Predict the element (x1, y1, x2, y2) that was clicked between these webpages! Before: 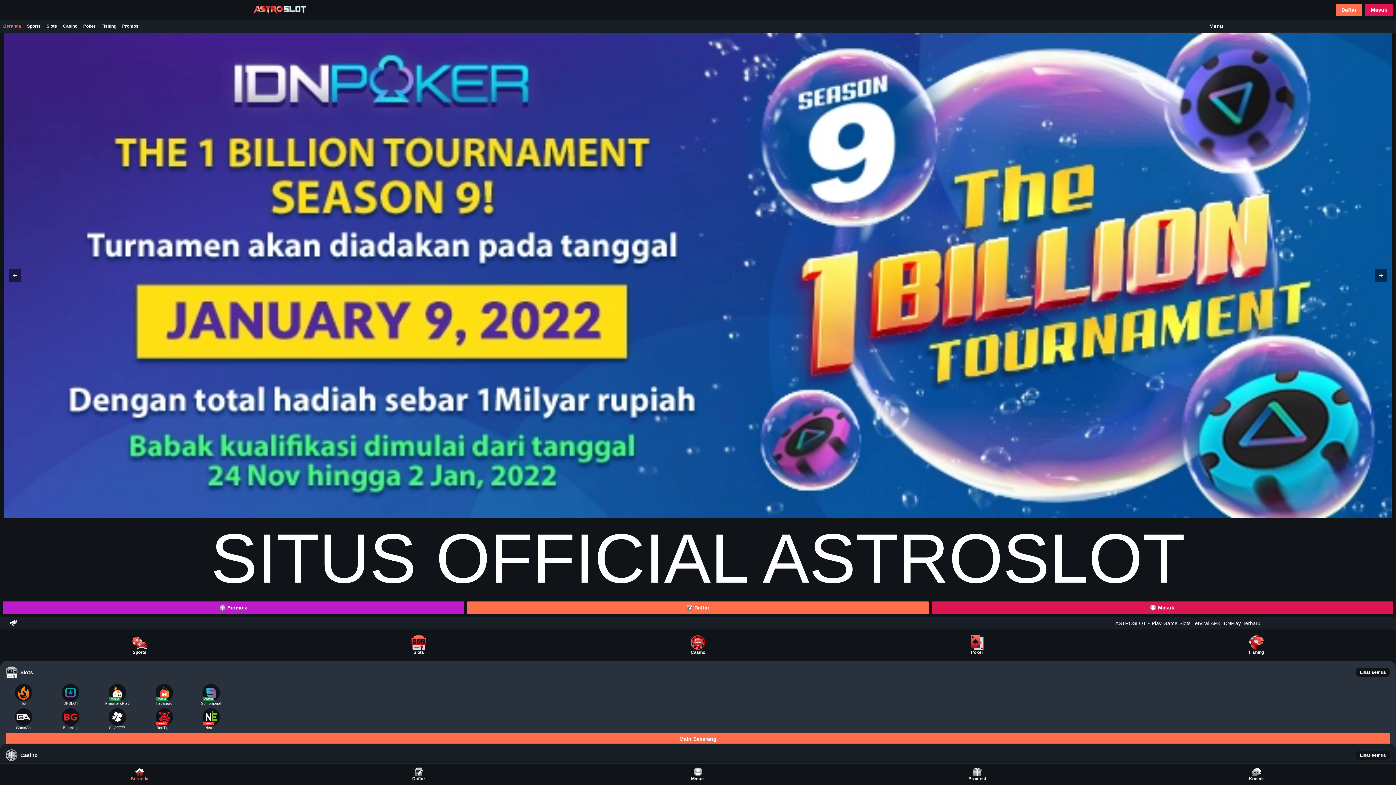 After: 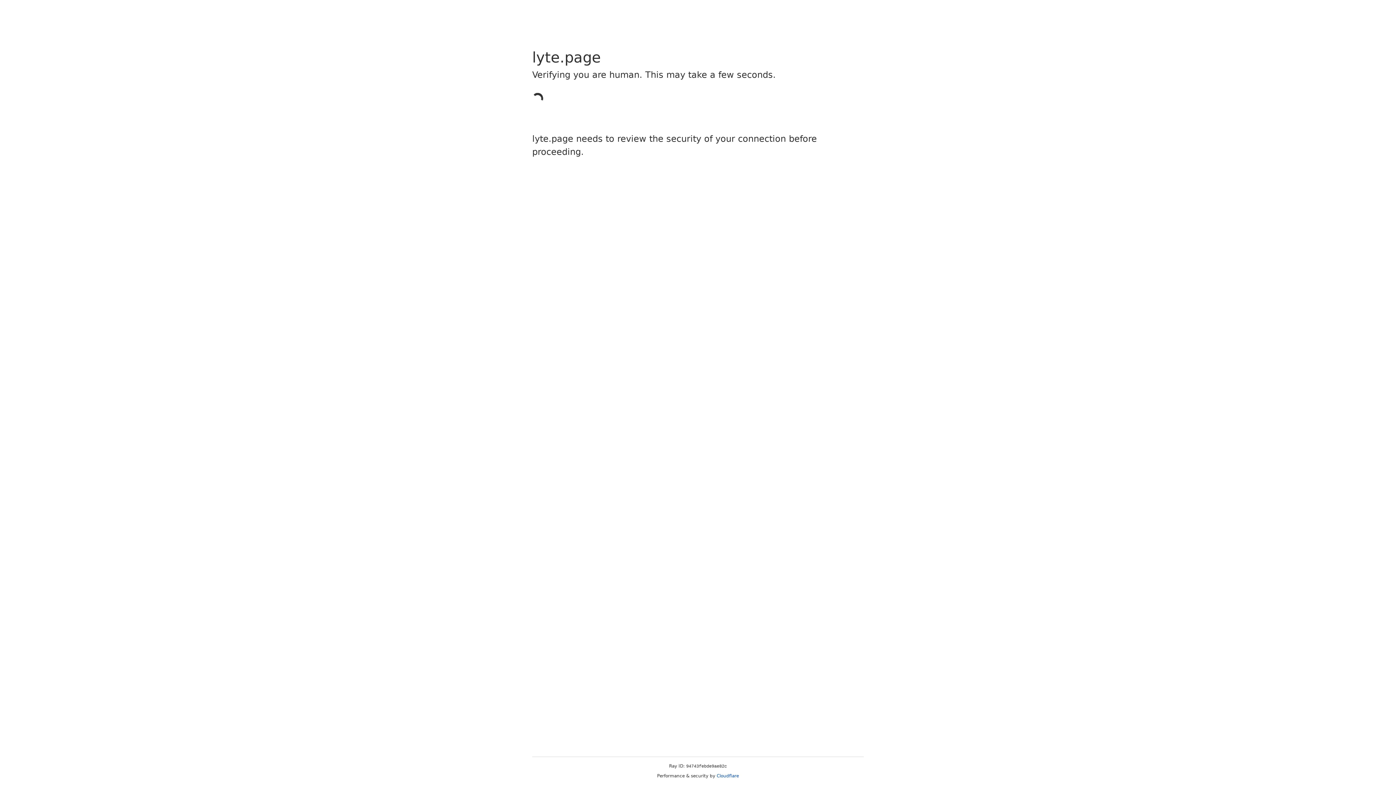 Action: bbox: (46, 708, 93, 730) label: Booming